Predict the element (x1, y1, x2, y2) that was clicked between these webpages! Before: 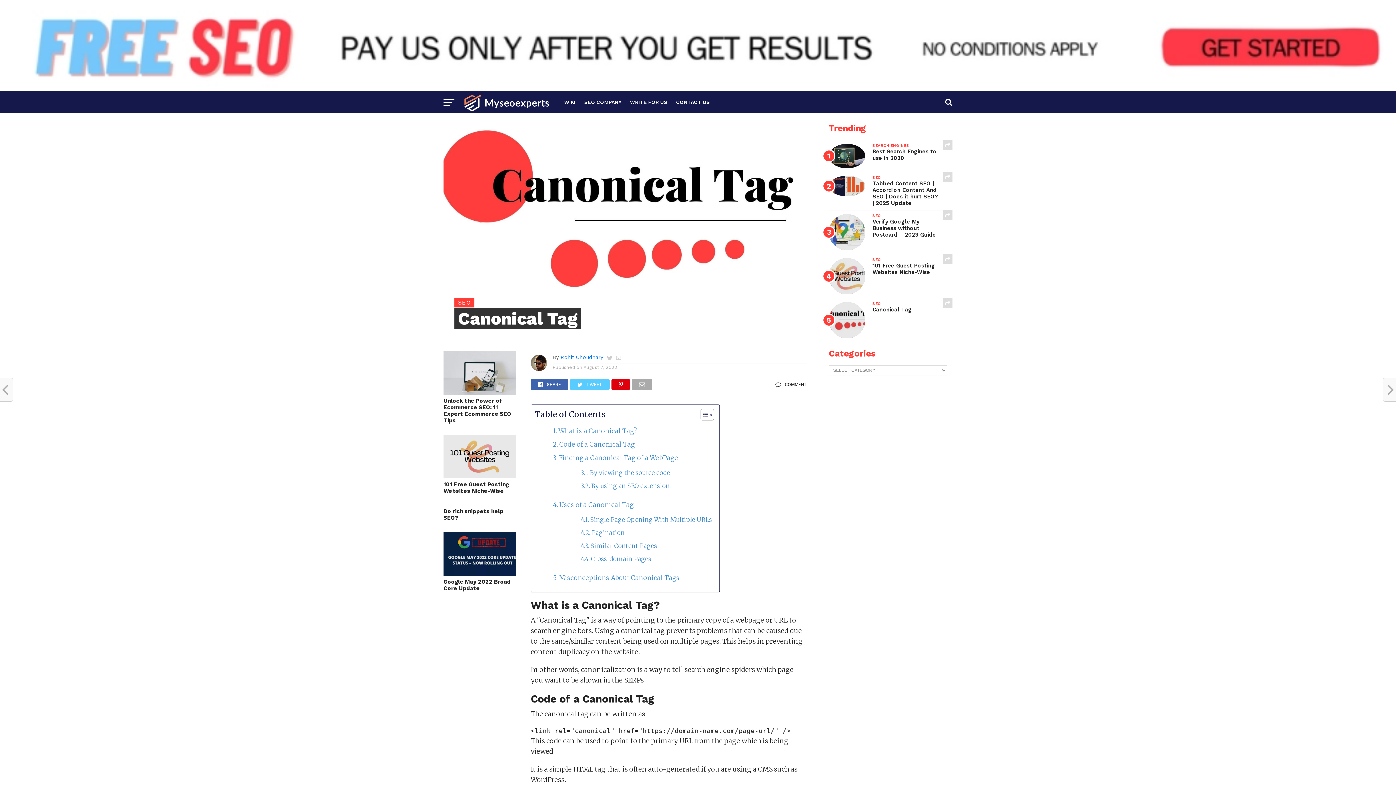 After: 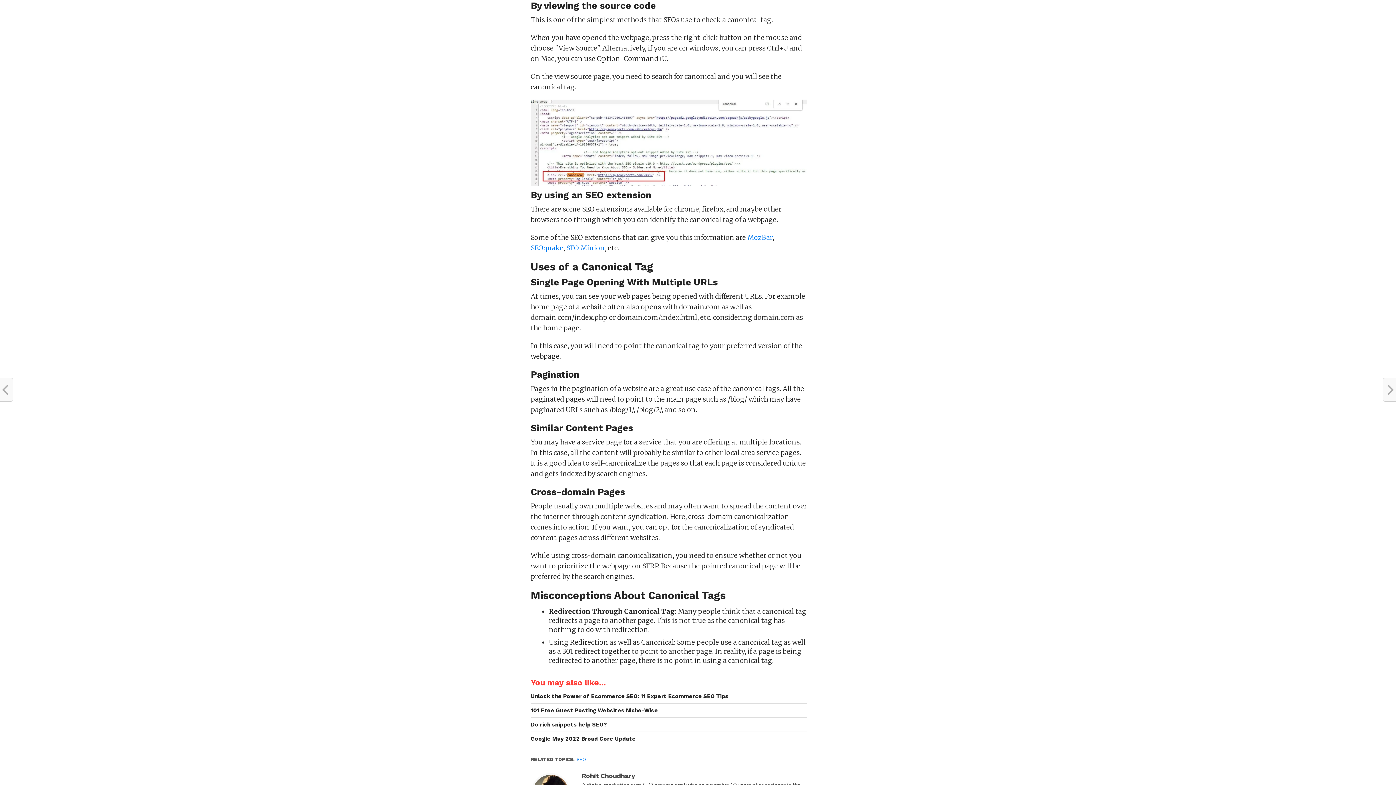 Action: label: By viewing the source code bbox: (580, 468, 670, 478)